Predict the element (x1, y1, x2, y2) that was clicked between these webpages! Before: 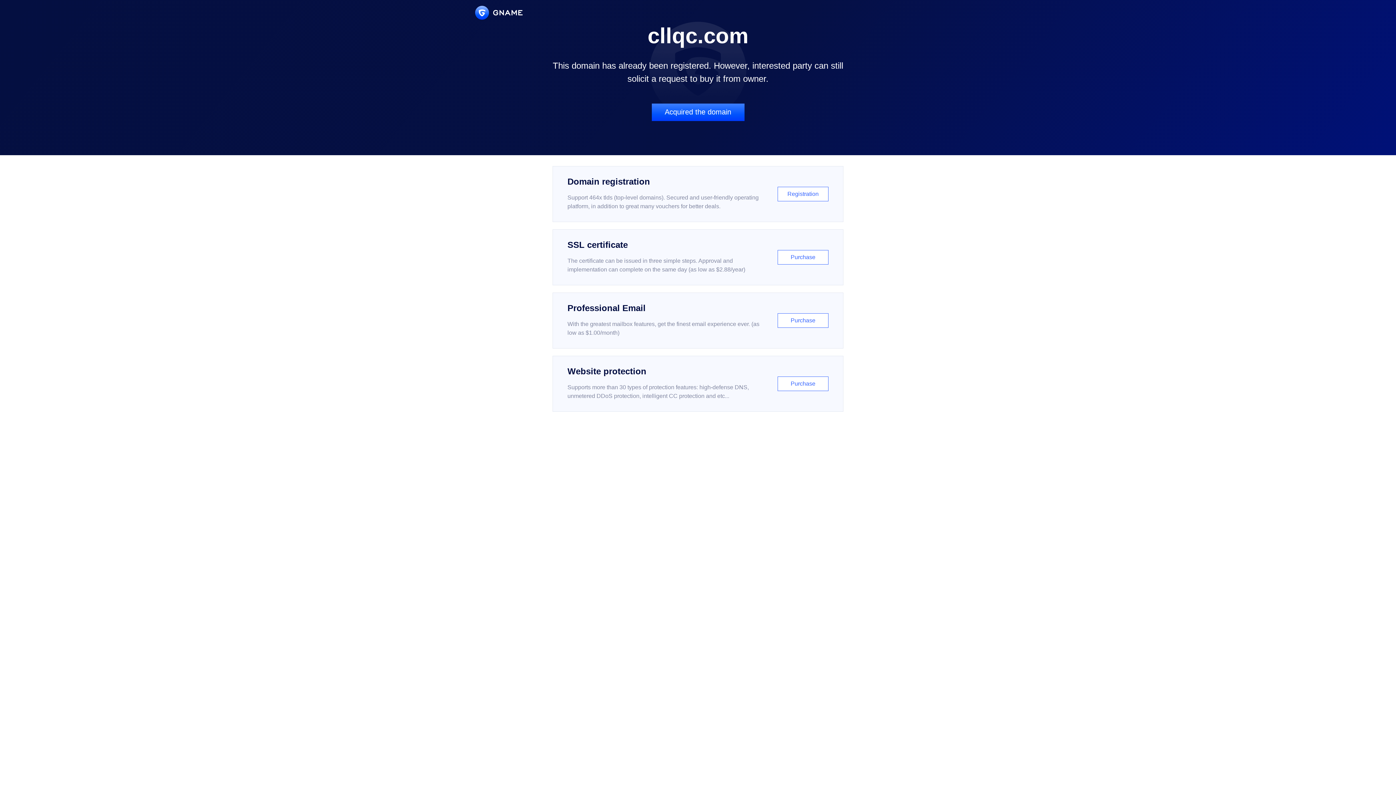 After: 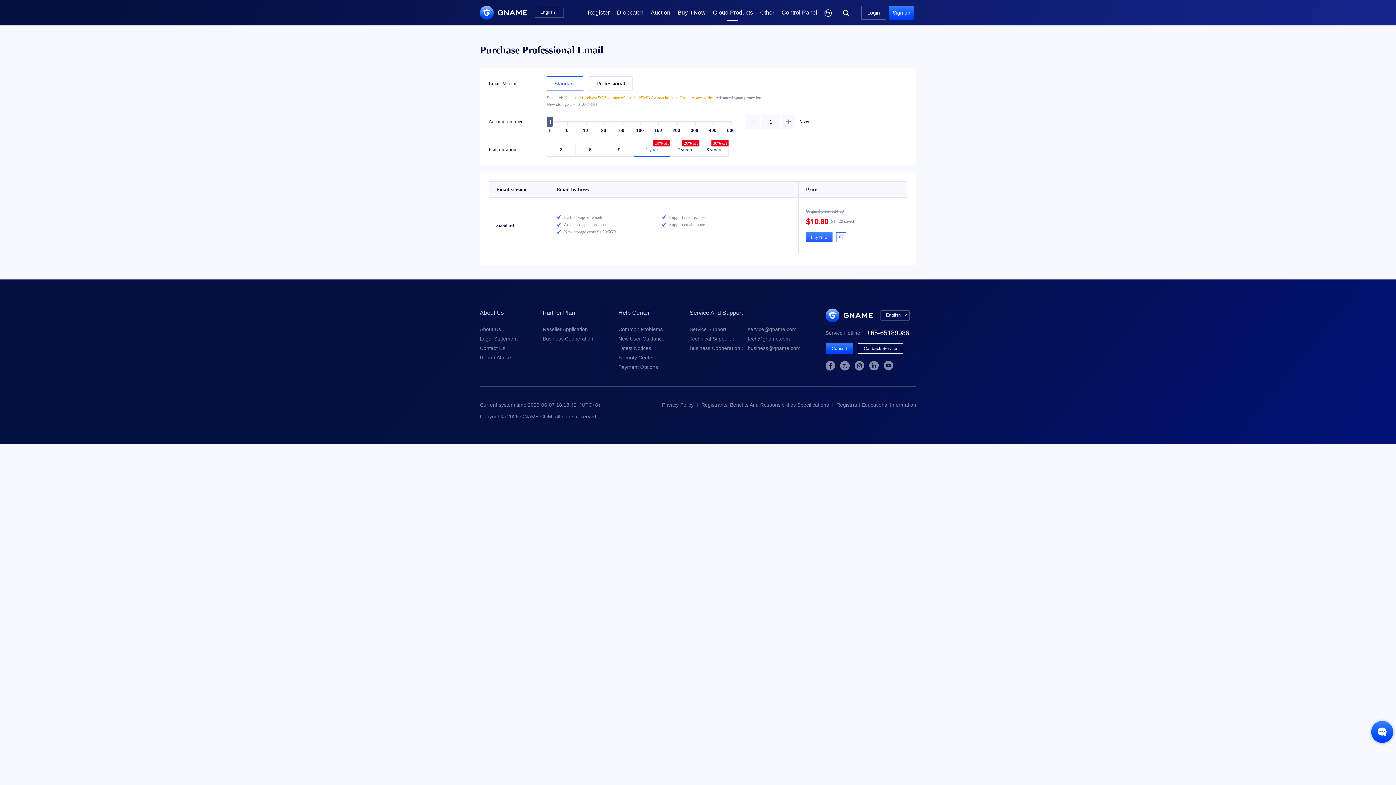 Action: label: Professional Email

With the greatest mailbox features, get the finest email experience ever. (as low as $1.00/month)

Purchase bbox: (552, 292, 843, 348)